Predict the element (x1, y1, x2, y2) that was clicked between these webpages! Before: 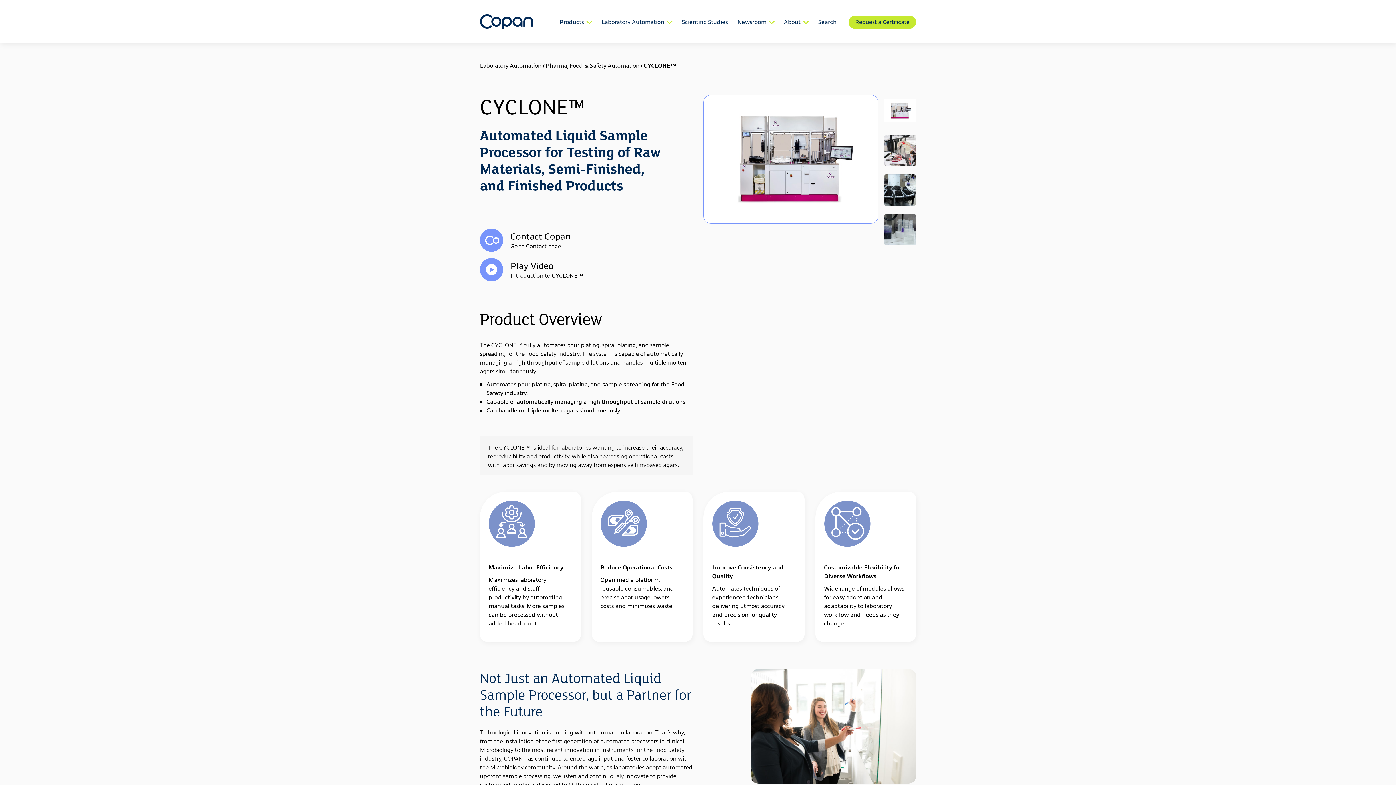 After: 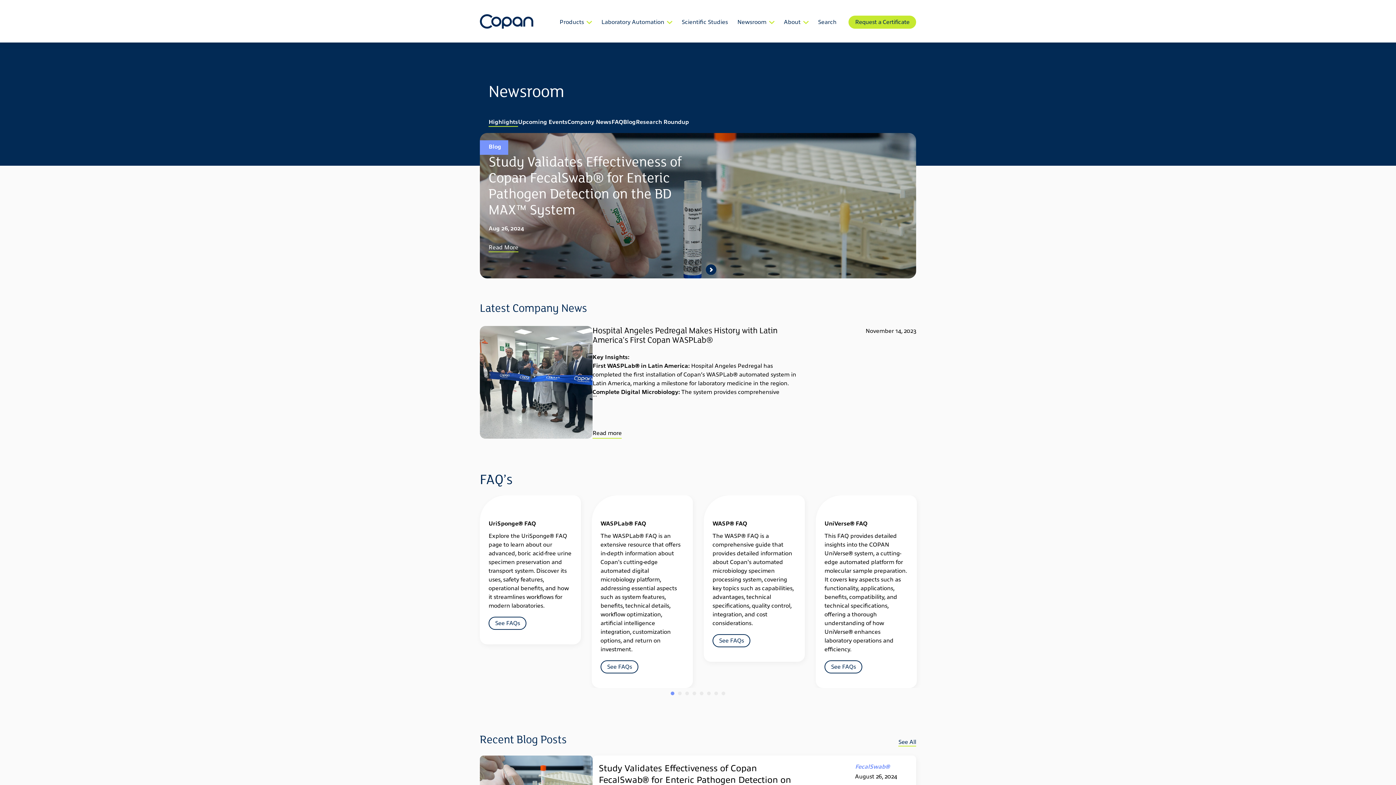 Action: label: Newsroom bbox: (732, 14, 779, 28)